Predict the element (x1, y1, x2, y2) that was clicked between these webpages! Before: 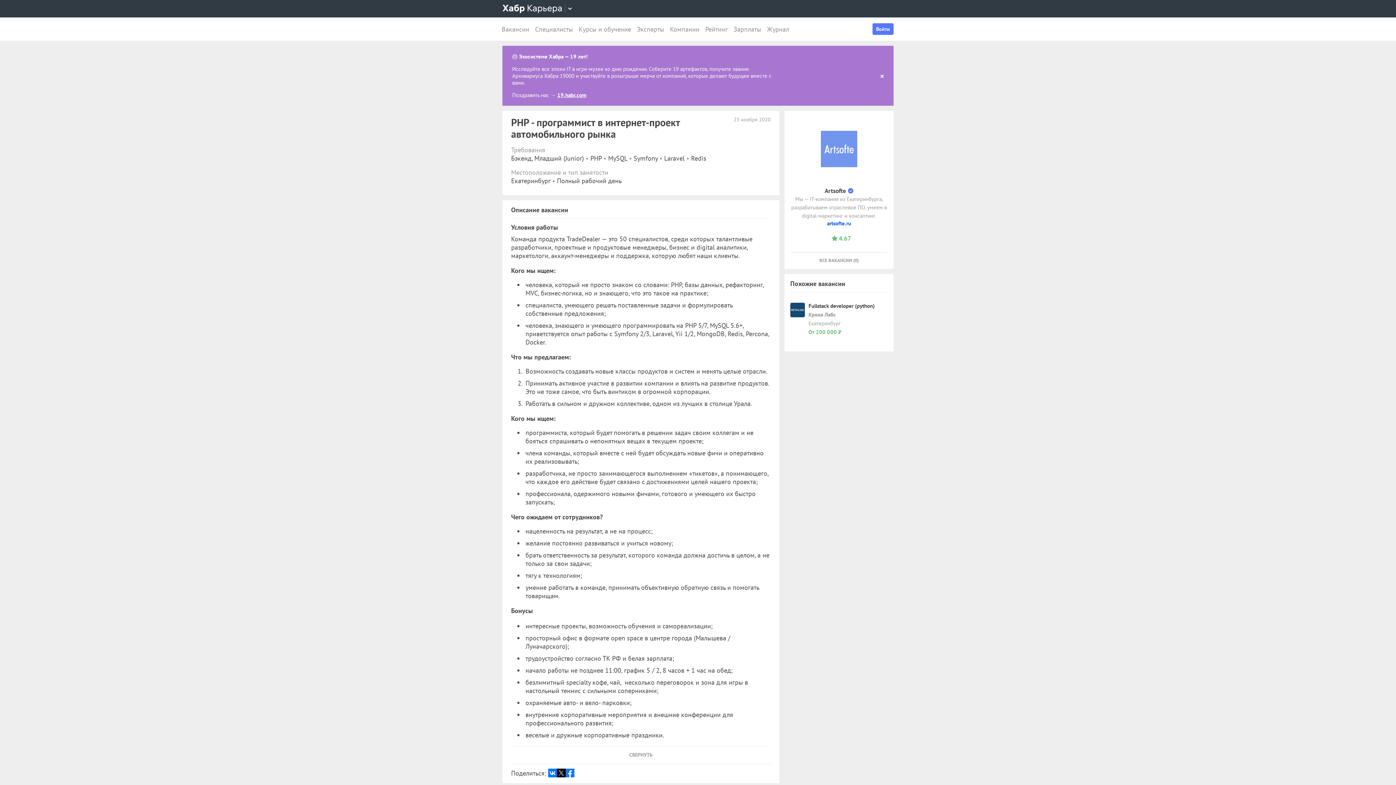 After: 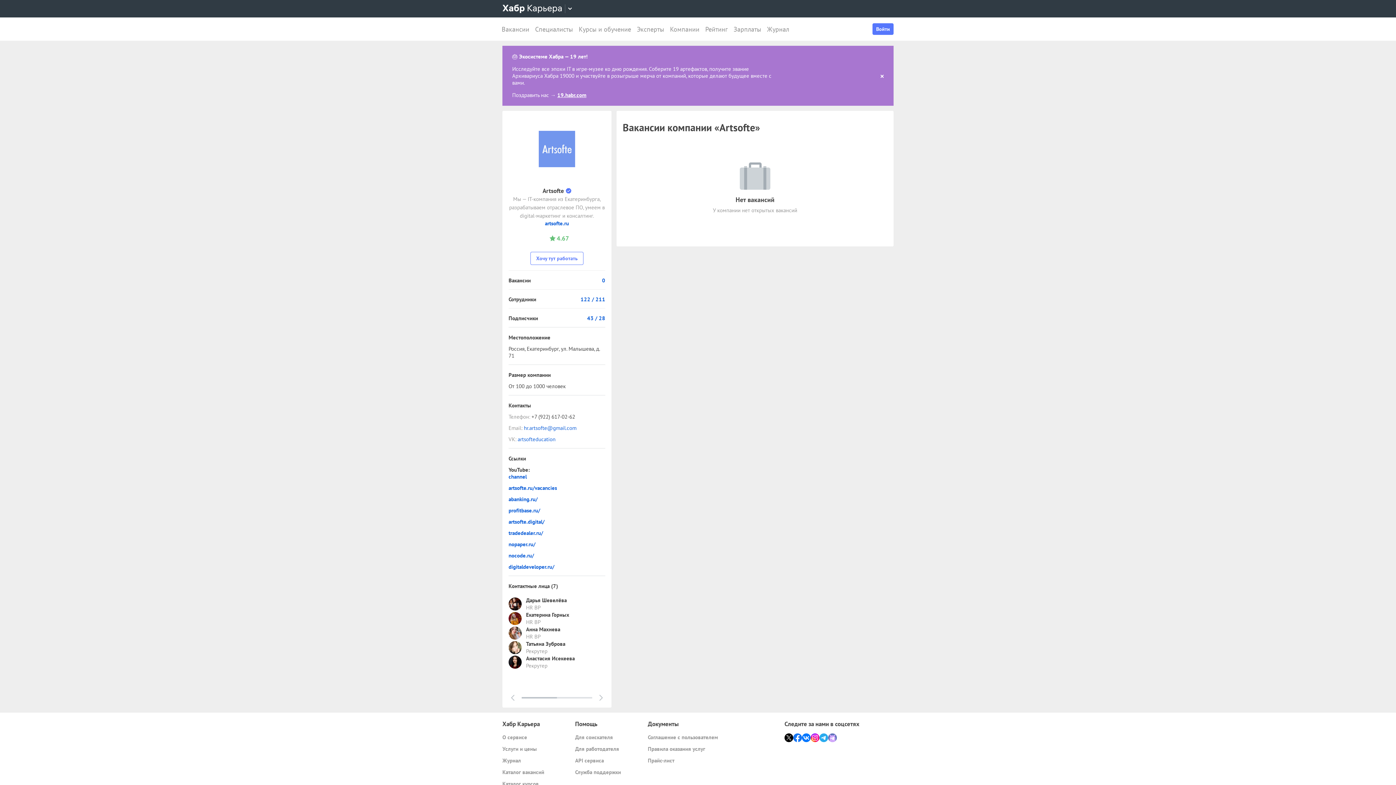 Action: label: ВСЕ ВАКАНСИИ (0) bbox: (819, 257, 858, 263)